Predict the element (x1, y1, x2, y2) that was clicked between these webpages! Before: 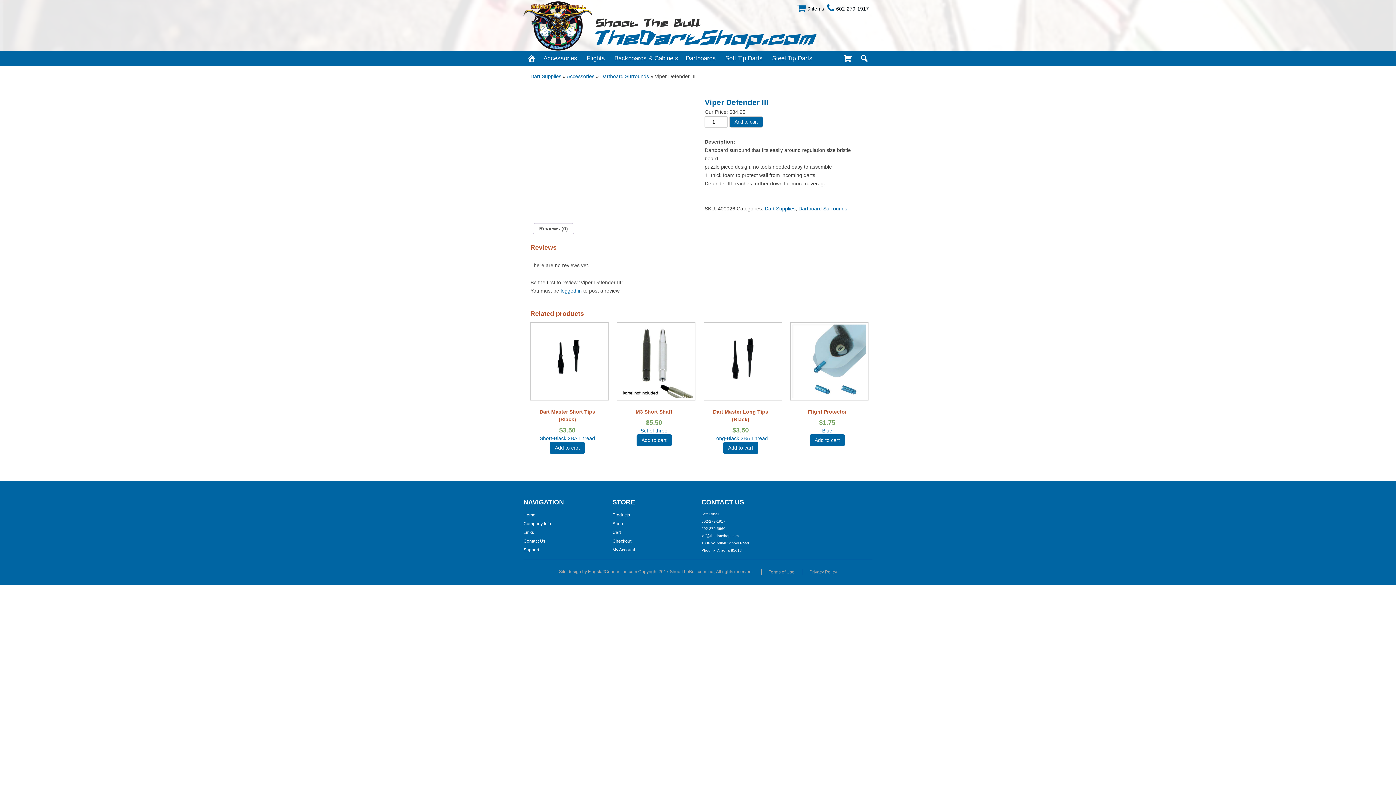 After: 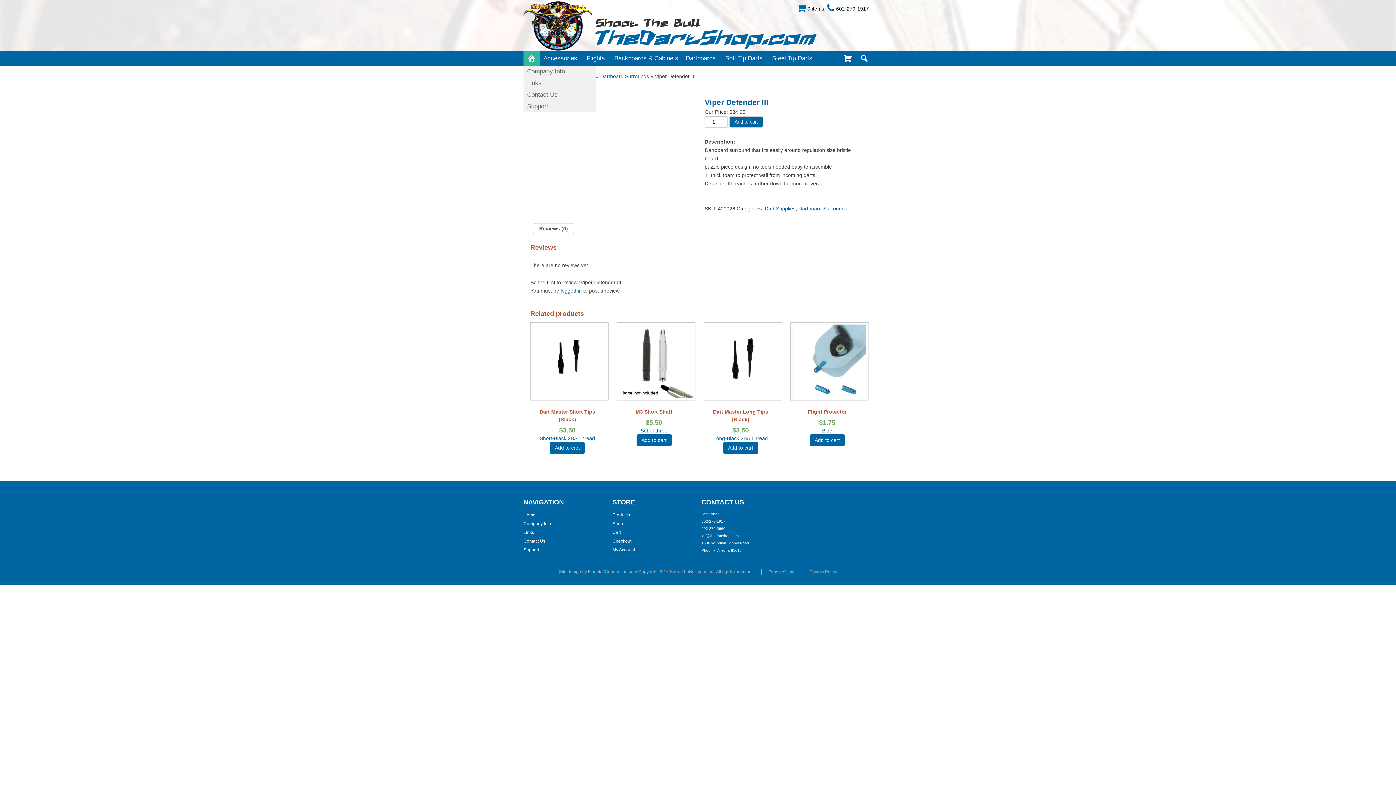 Action: bbox: (523, 51, 540, 65) label: Home